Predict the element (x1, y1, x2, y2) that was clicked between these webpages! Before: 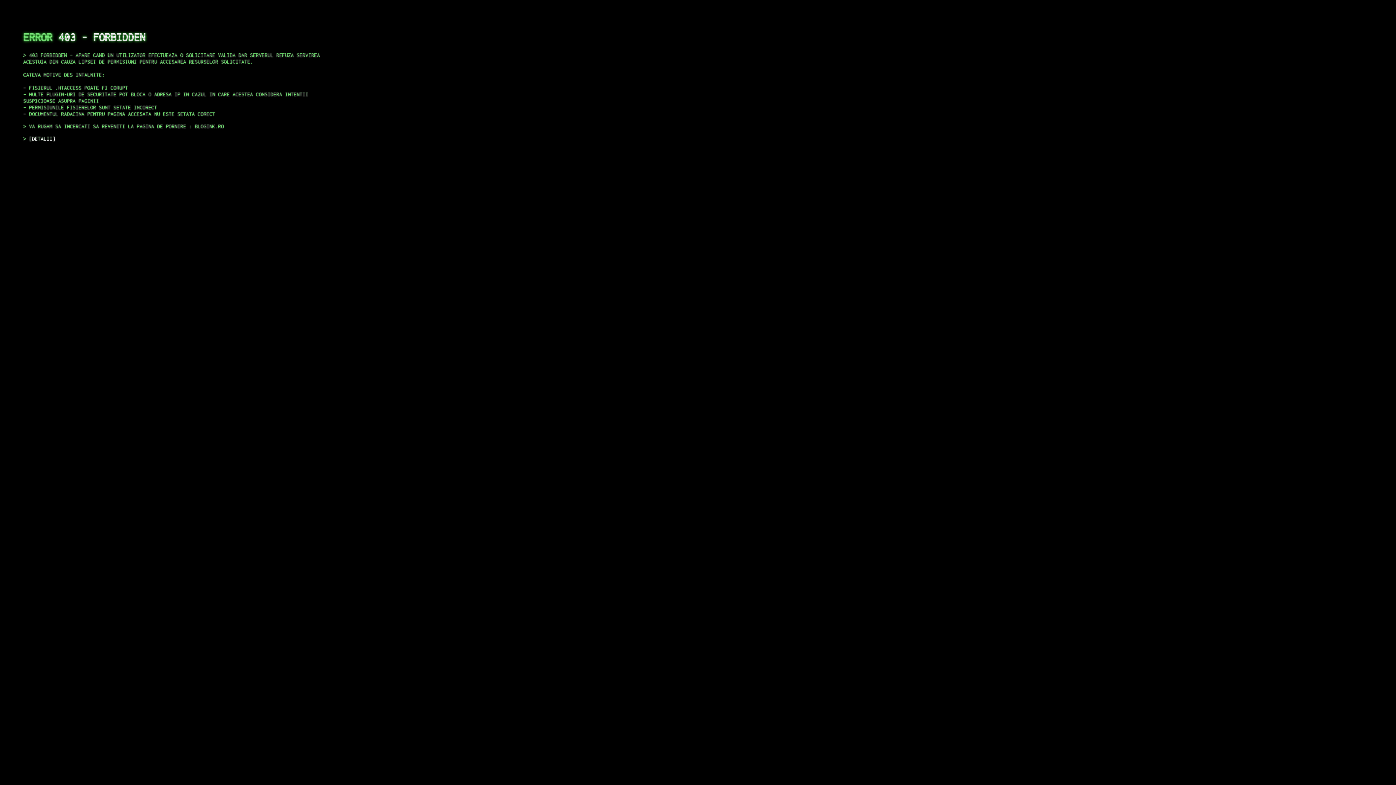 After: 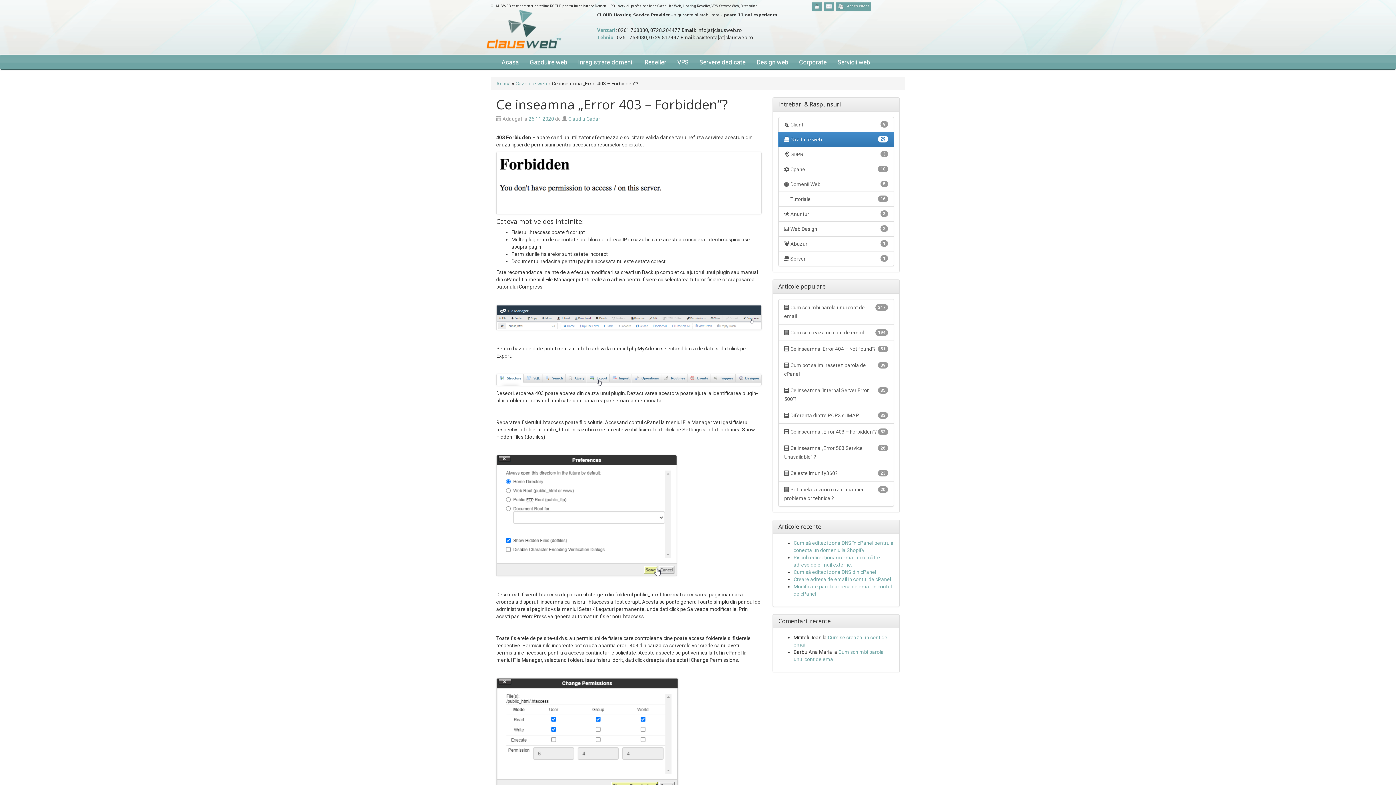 Action: bbox: (29, 135, 55, 141) label: DETALII